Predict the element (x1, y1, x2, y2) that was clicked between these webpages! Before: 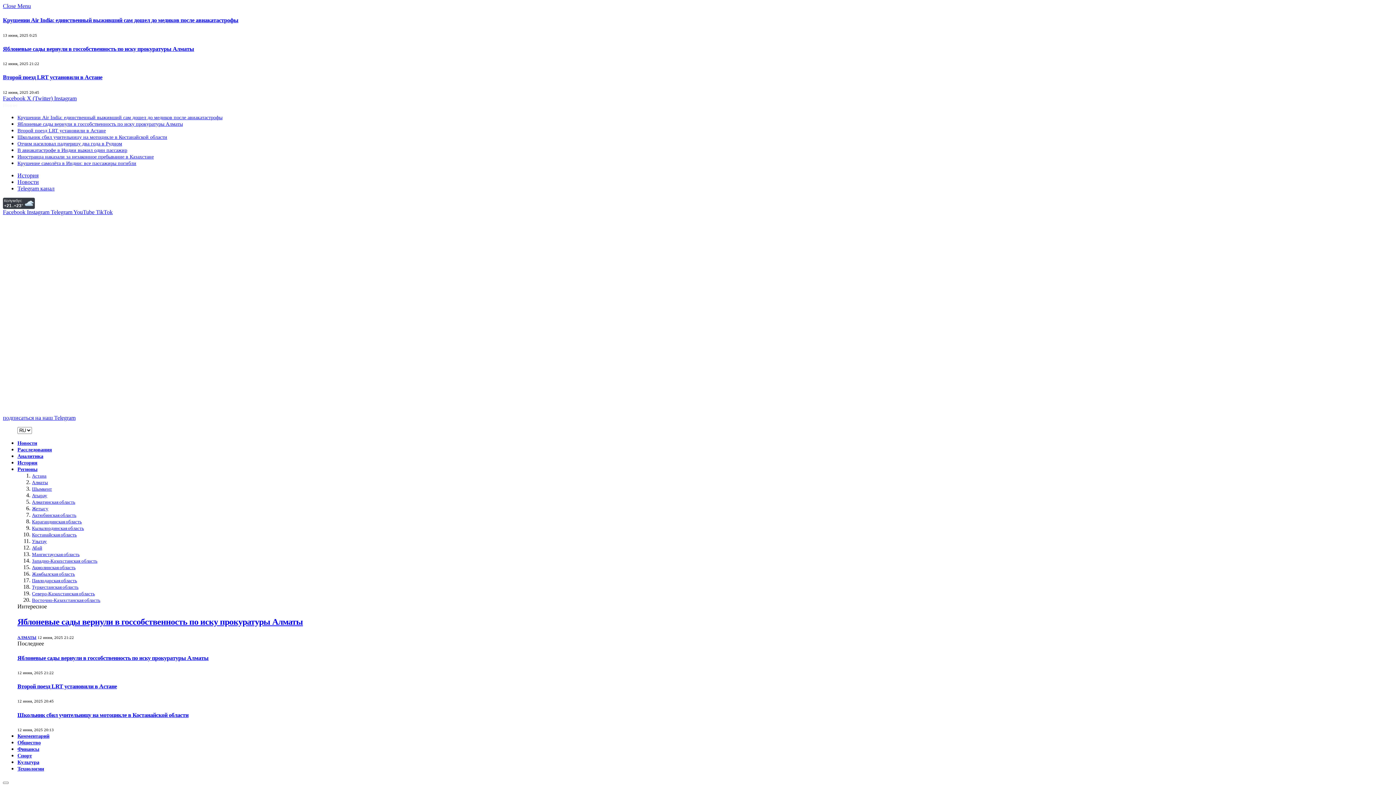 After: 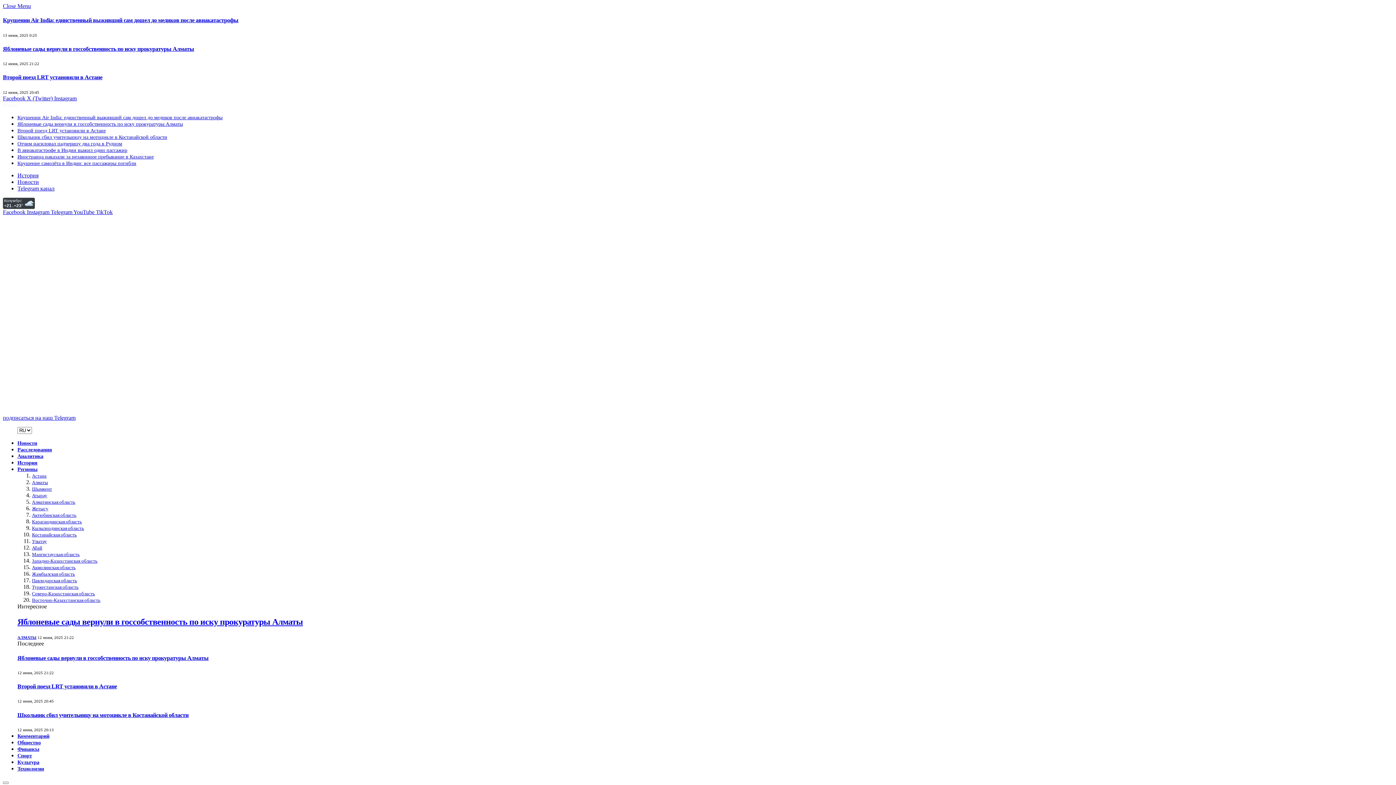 Action: label: Крушении Air India: единственный выживший сам дошел до медиков после авиакатастрофы bbox: (17, 114, 222, 120)